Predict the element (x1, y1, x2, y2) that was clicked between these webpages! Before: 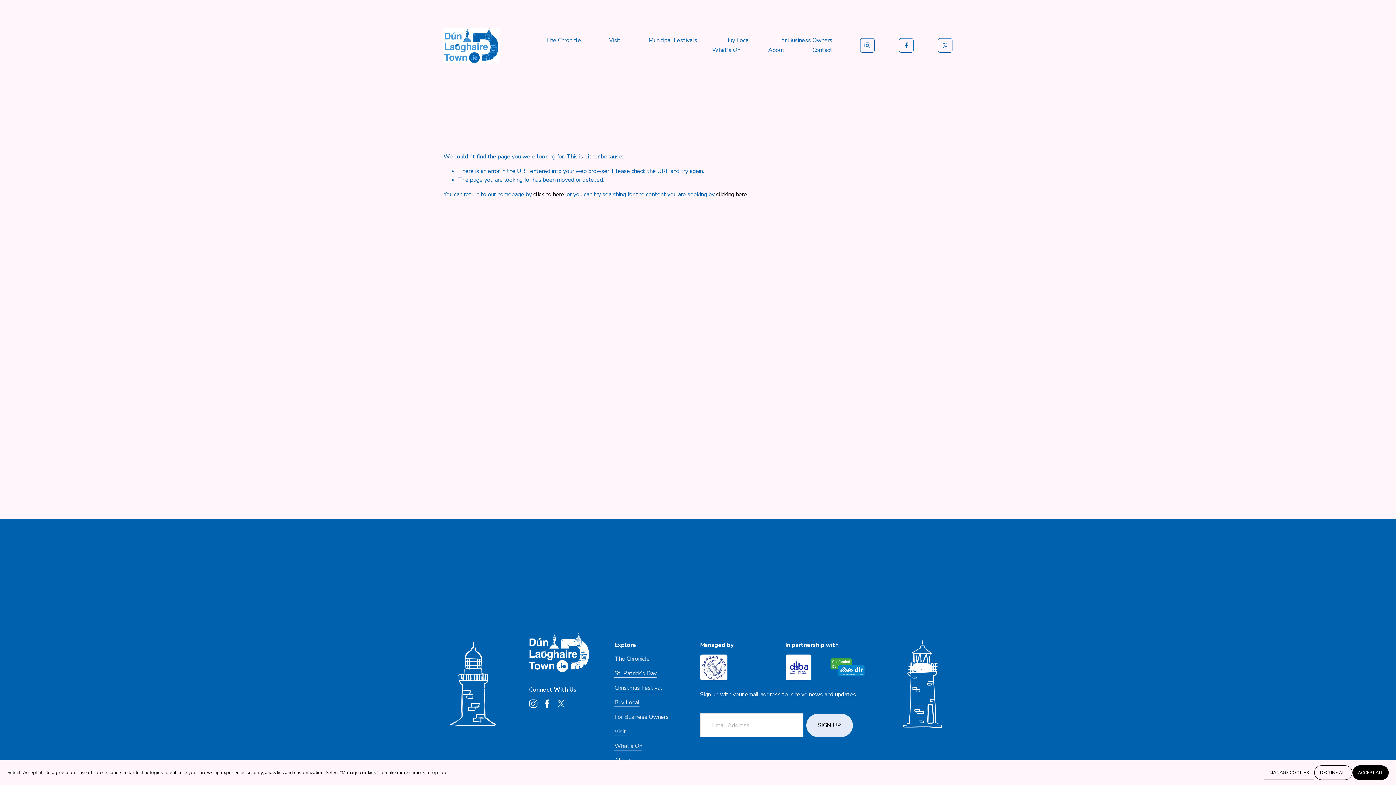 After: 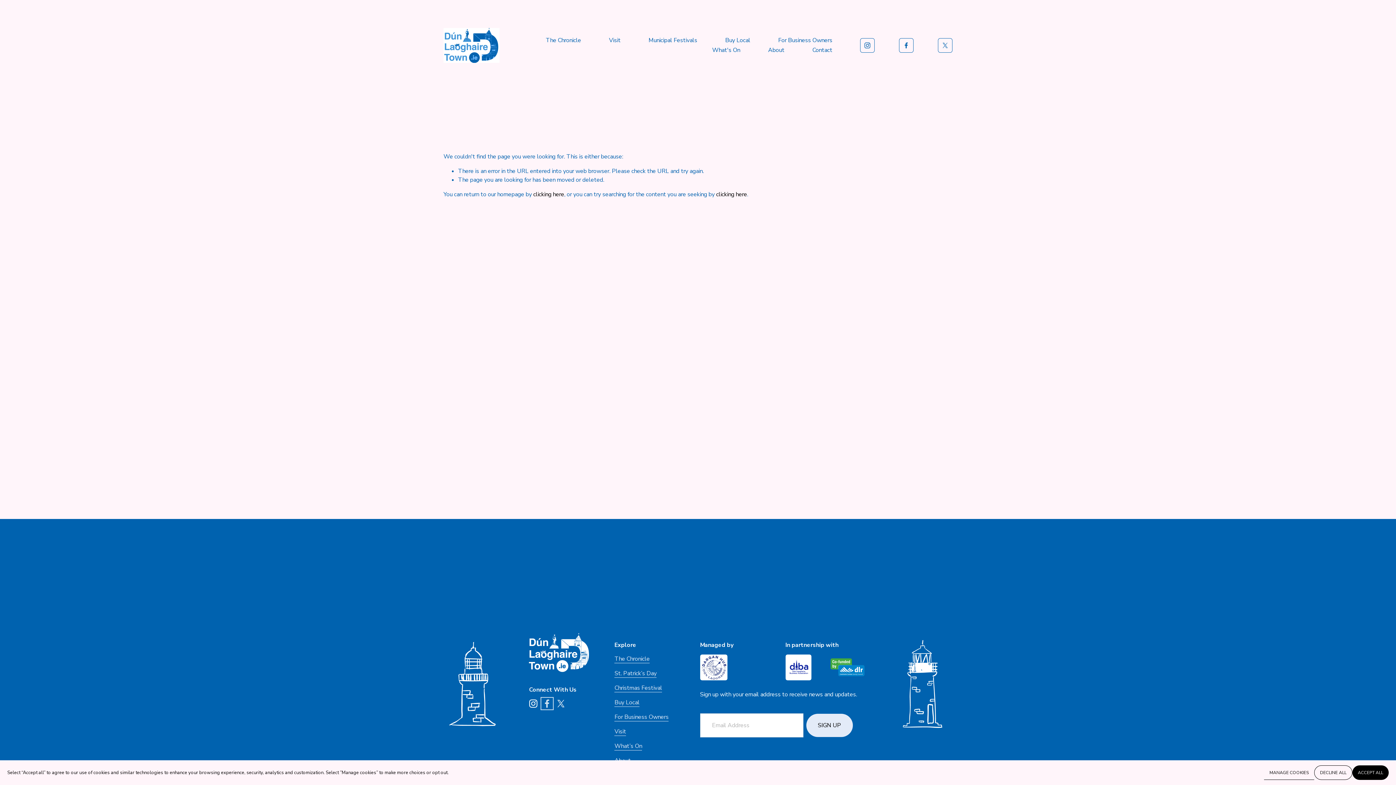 Action: label: Facebook bbox: (543, 699, 551, 708)